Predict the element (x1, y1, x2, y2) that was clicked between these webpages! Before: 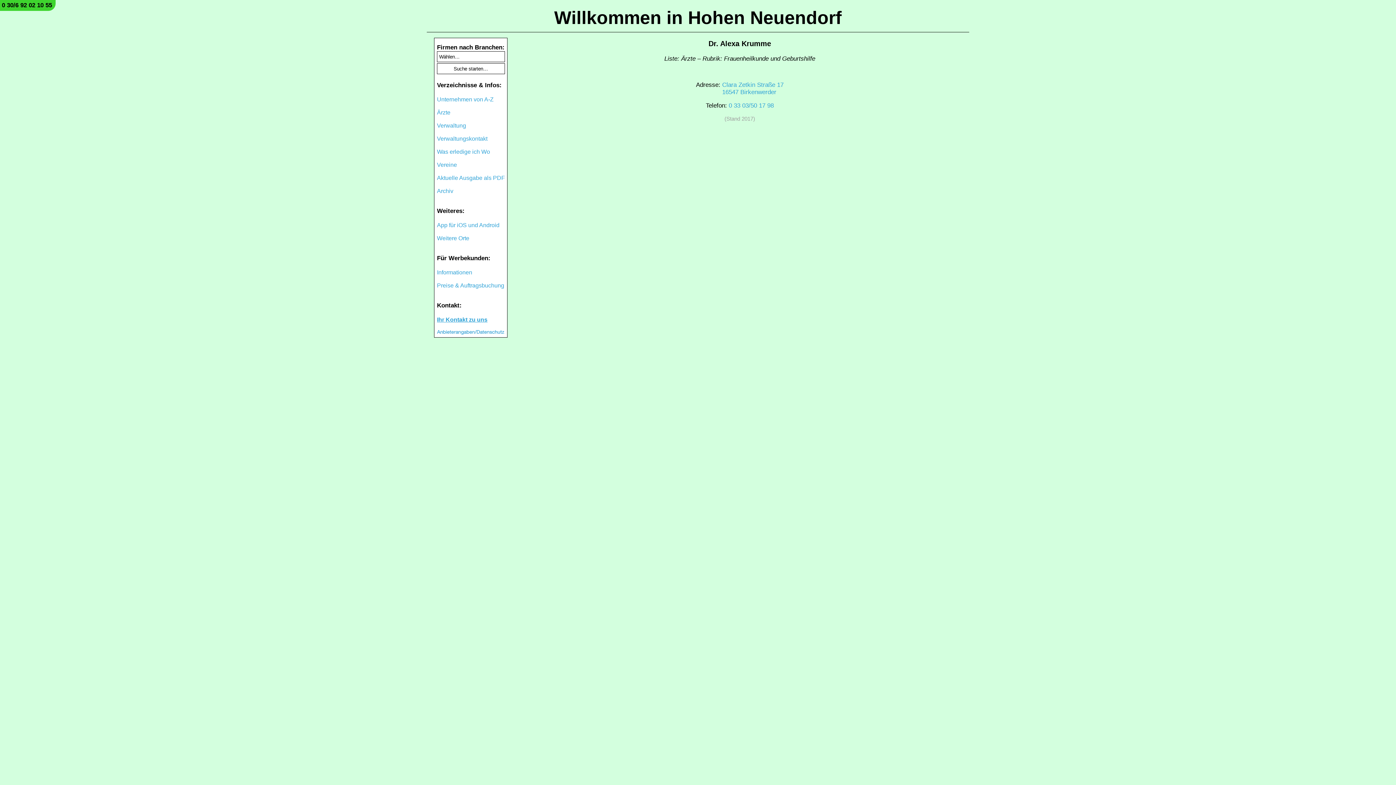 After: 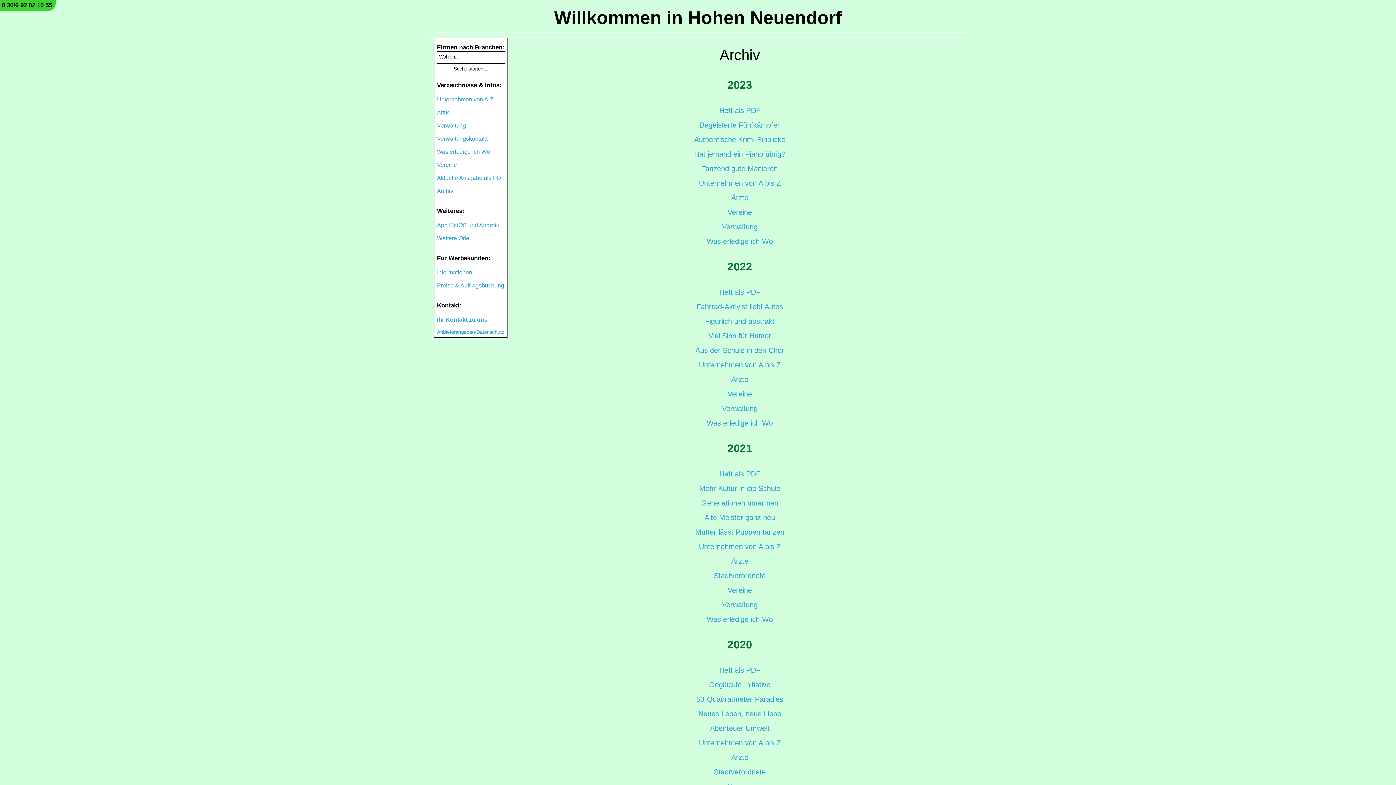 Action: label: Archiv bbox: (437, 188, 453, 194)